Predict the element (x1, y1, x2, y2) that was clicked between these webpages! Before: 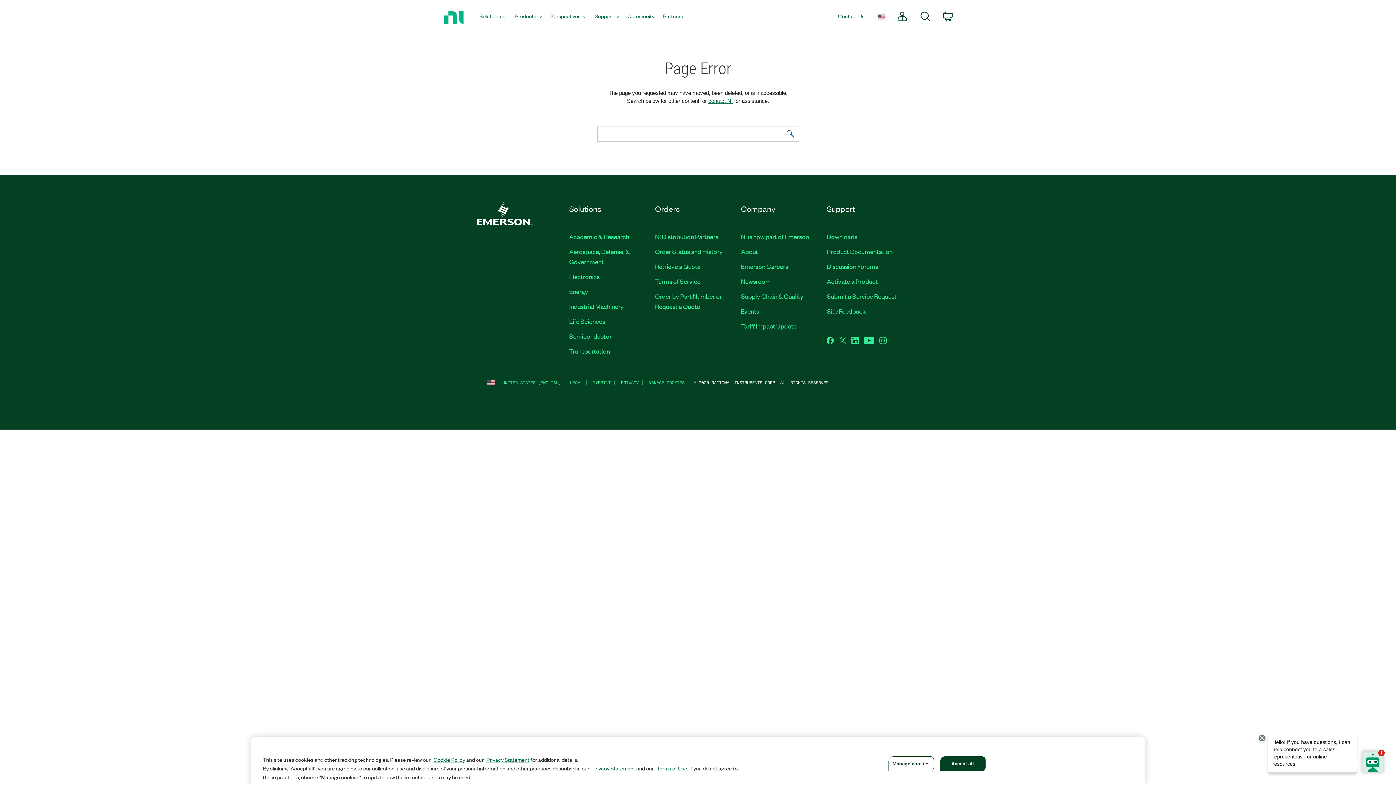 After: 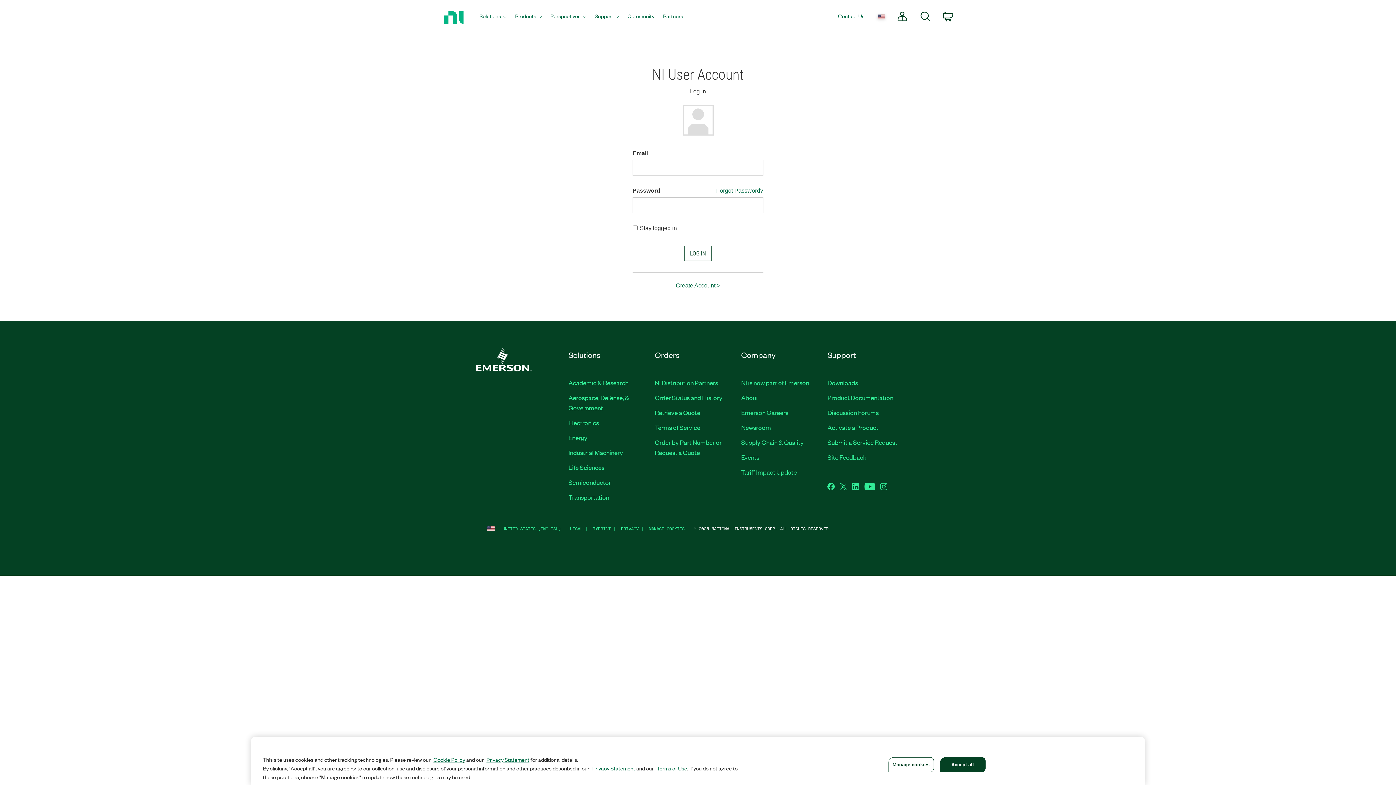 Action: label: Retrieve a Quote bbox: (655, 261, 700, 270)